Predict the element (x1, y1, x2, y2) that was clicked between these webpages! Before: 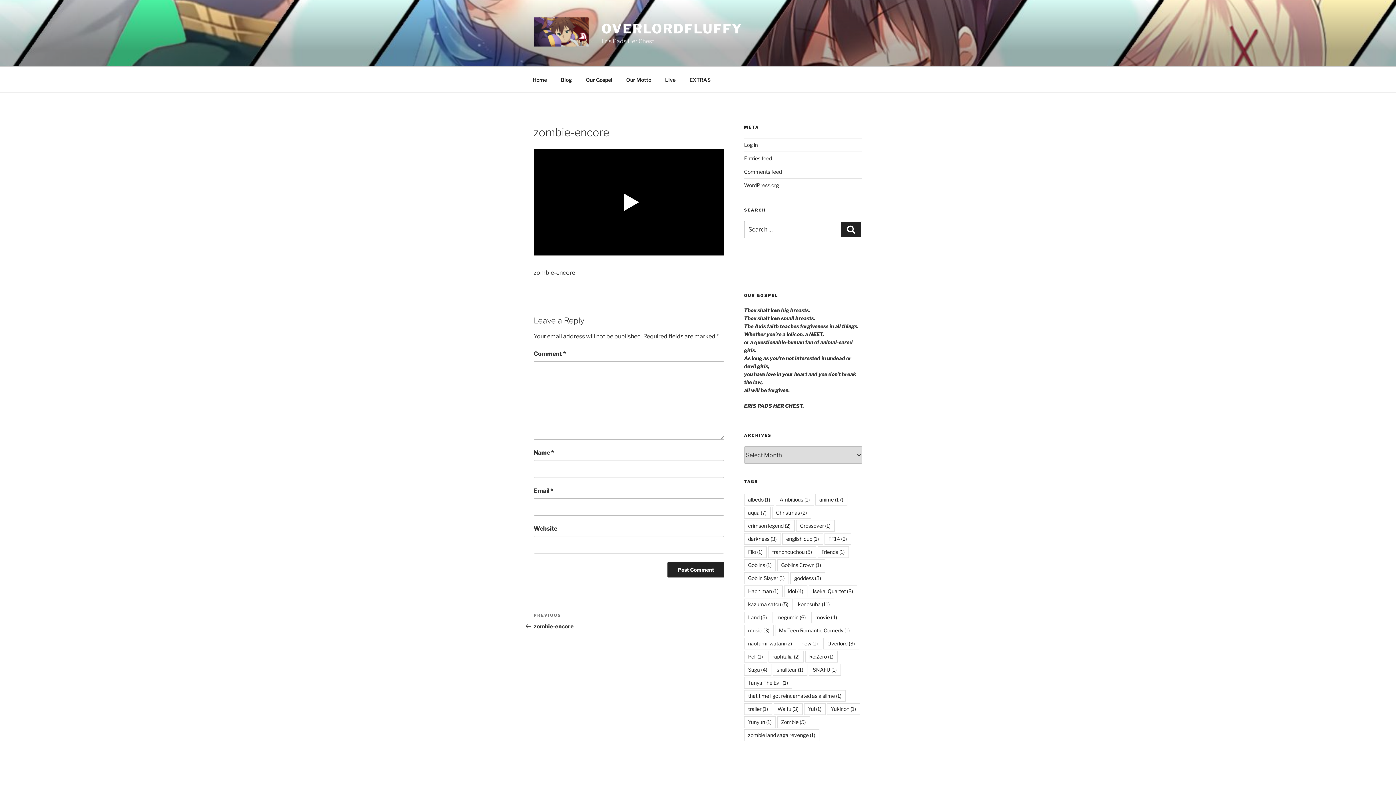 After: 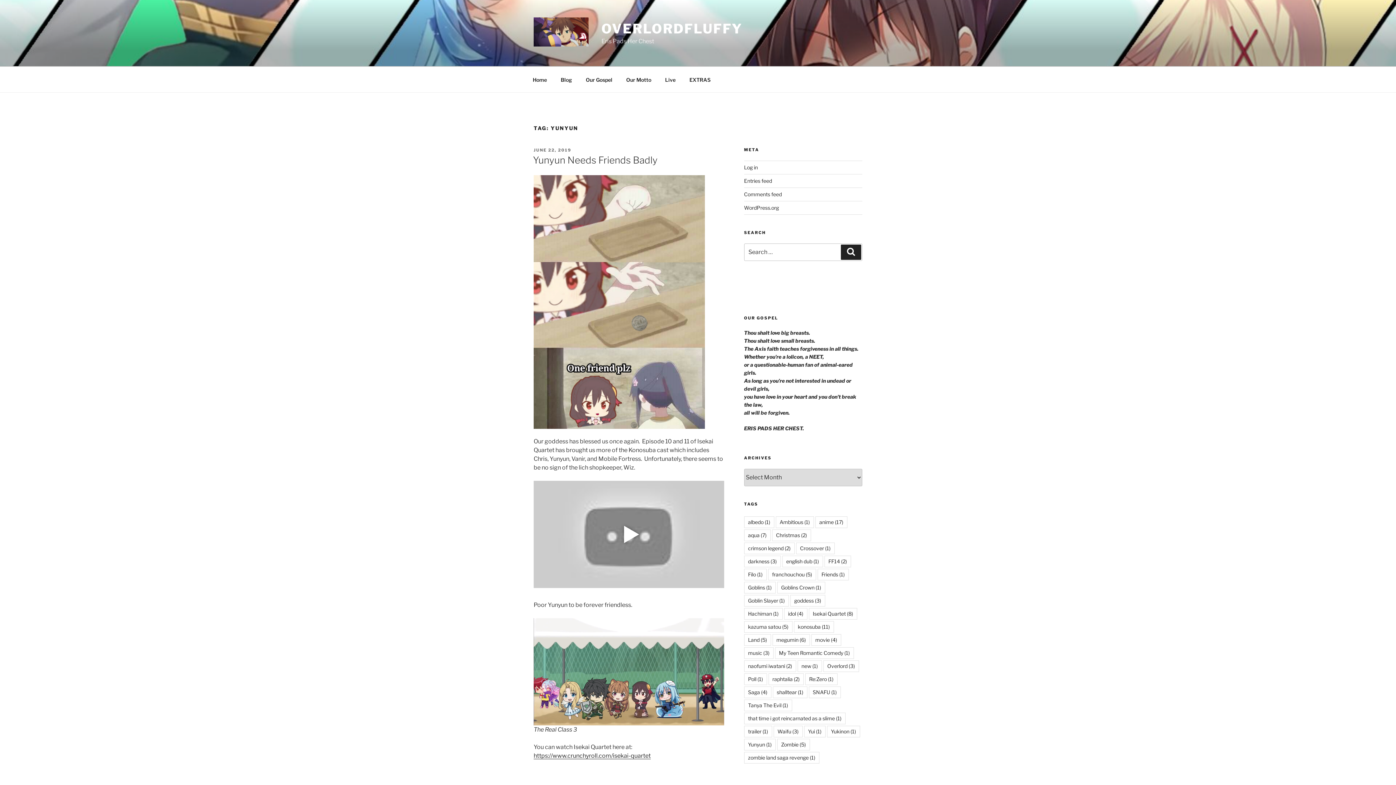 Action: label: Yunyun (1 item) bbox: (744, 716, 775, 728)